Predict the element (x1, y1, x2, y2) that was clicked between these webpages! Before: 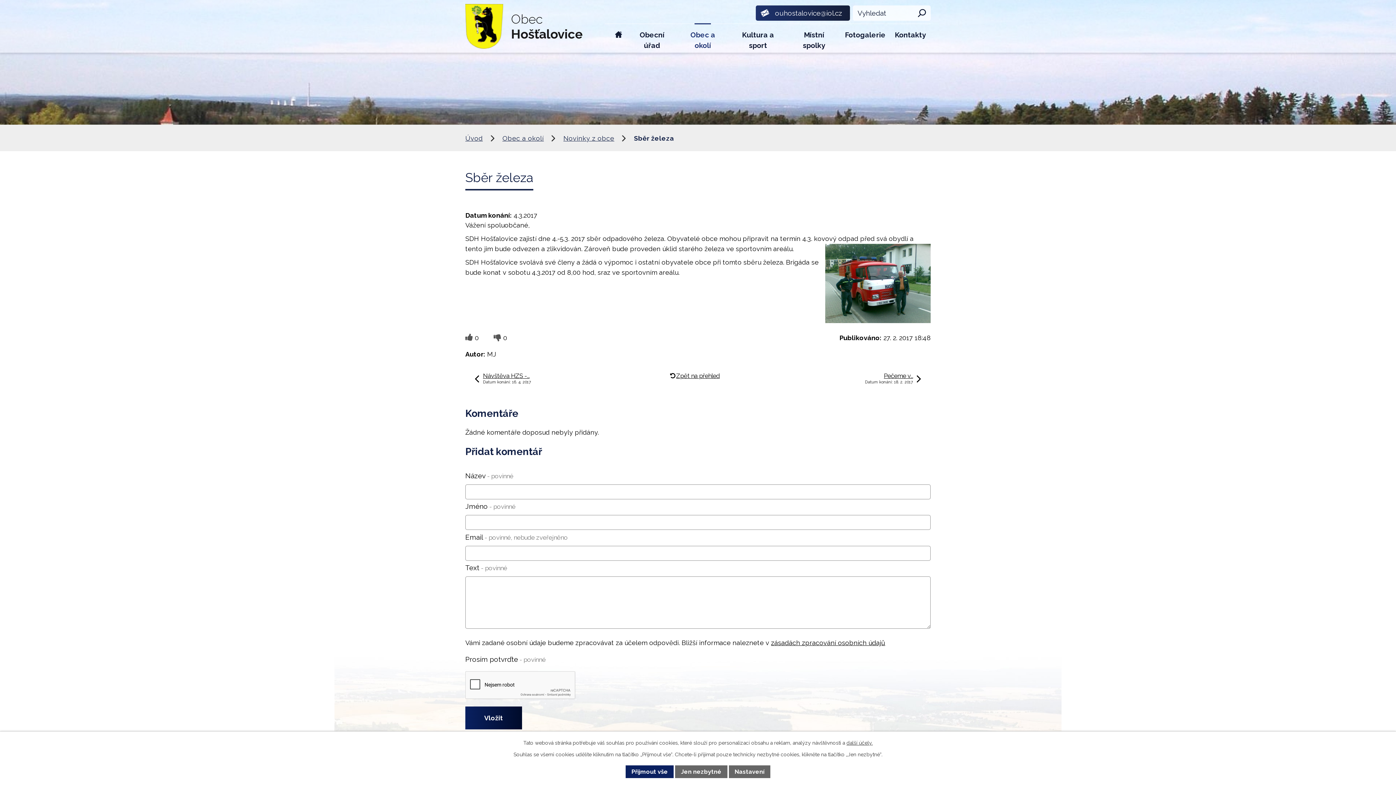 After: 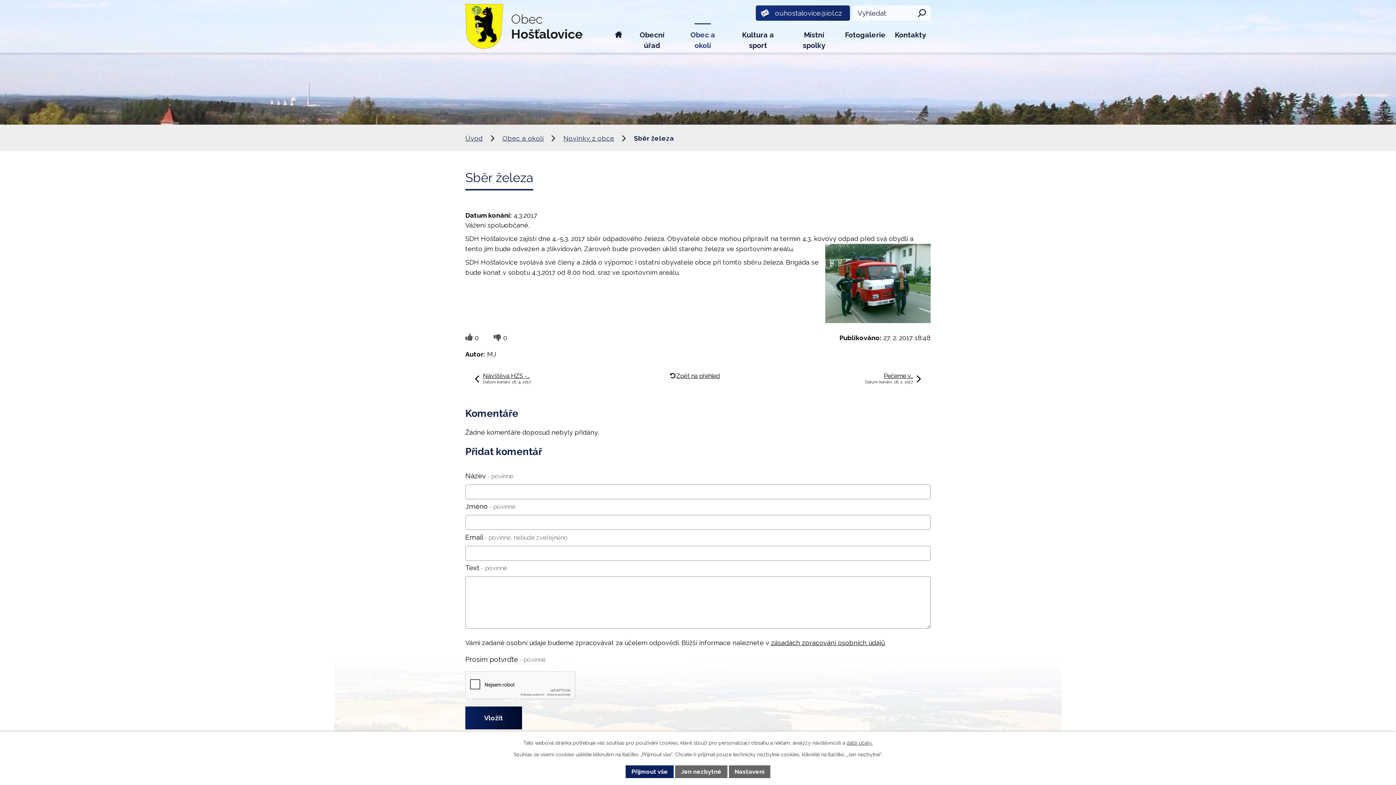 Action: label: ouhostalovice@iol.cz bbox: (755, 10, 850, 18)